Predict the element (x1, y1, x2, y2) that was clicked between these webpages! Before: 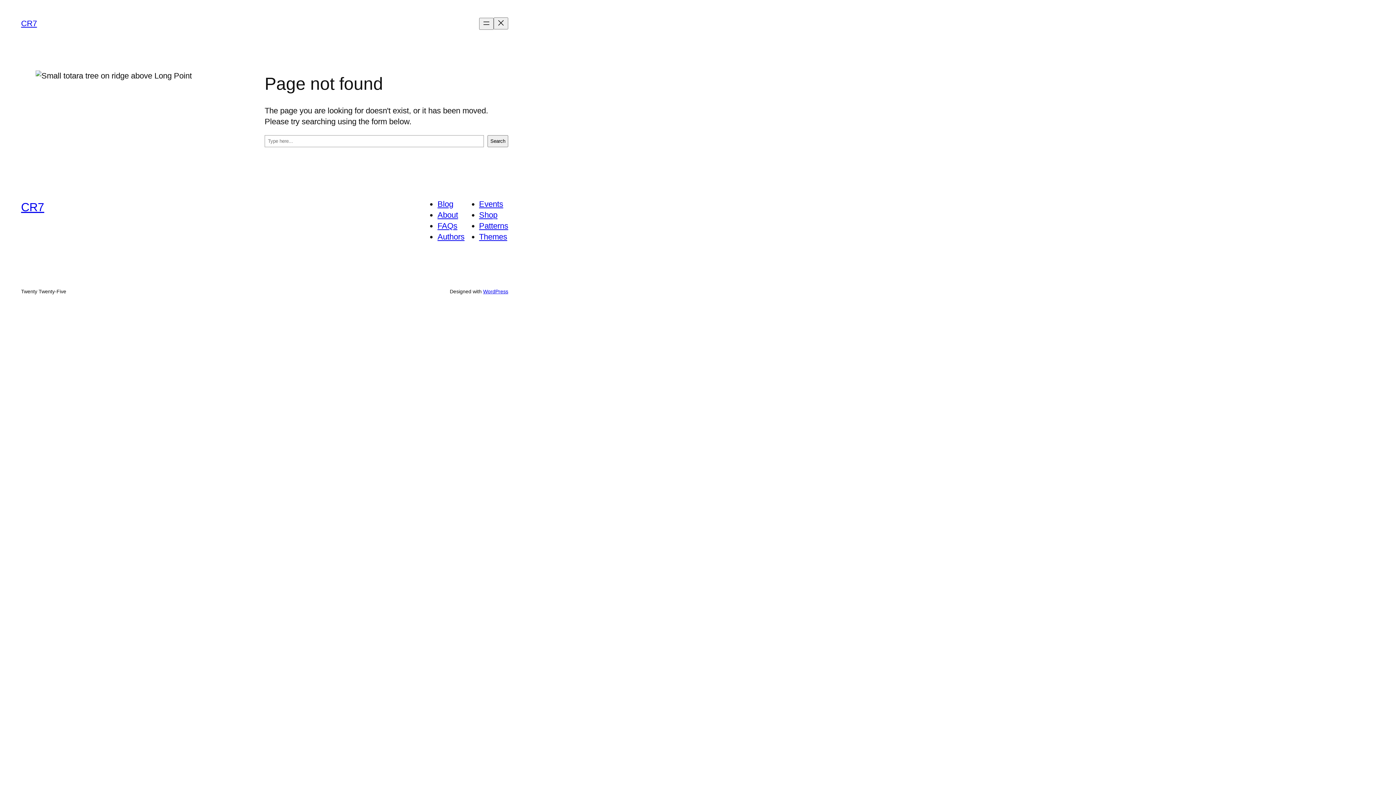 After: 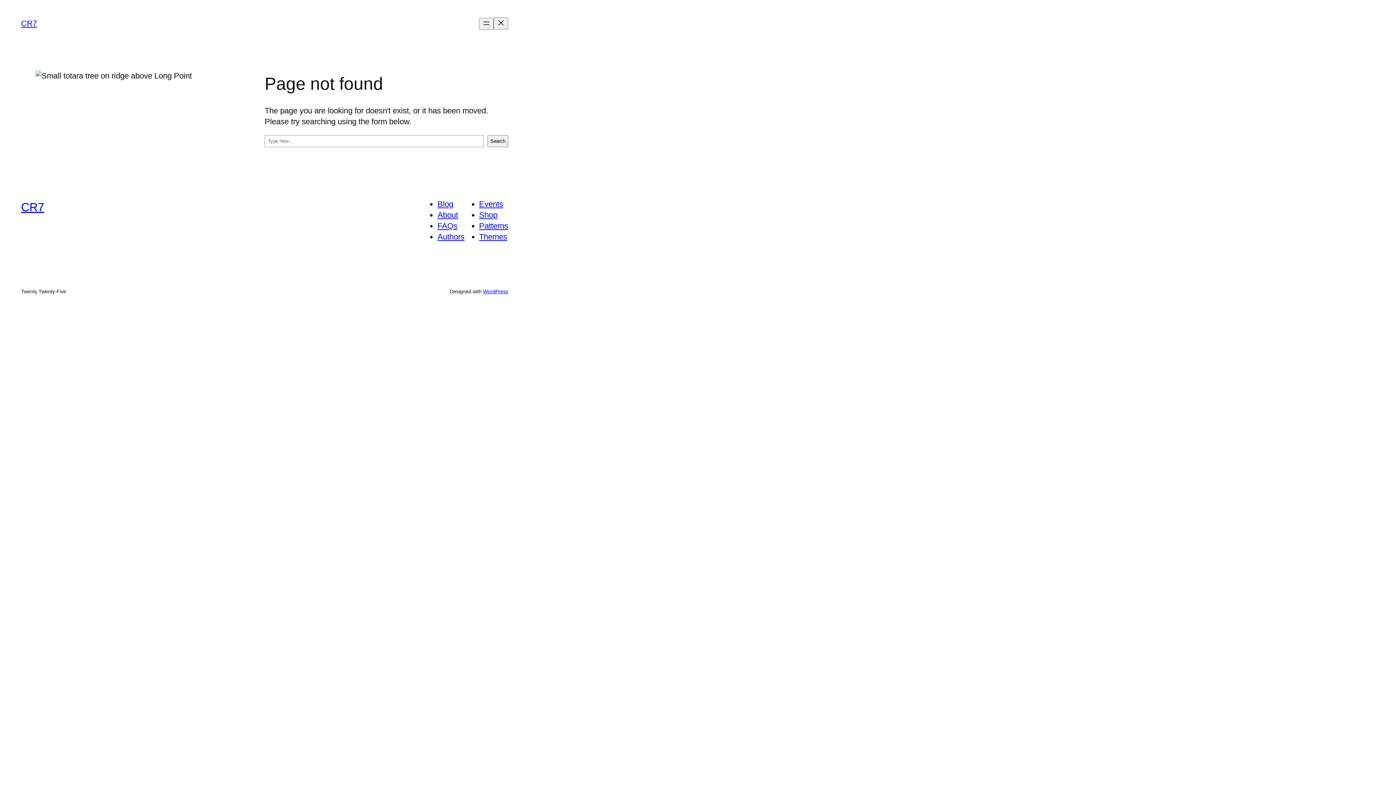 Action: bbox: (479, 232, 507, 241) label: Themes